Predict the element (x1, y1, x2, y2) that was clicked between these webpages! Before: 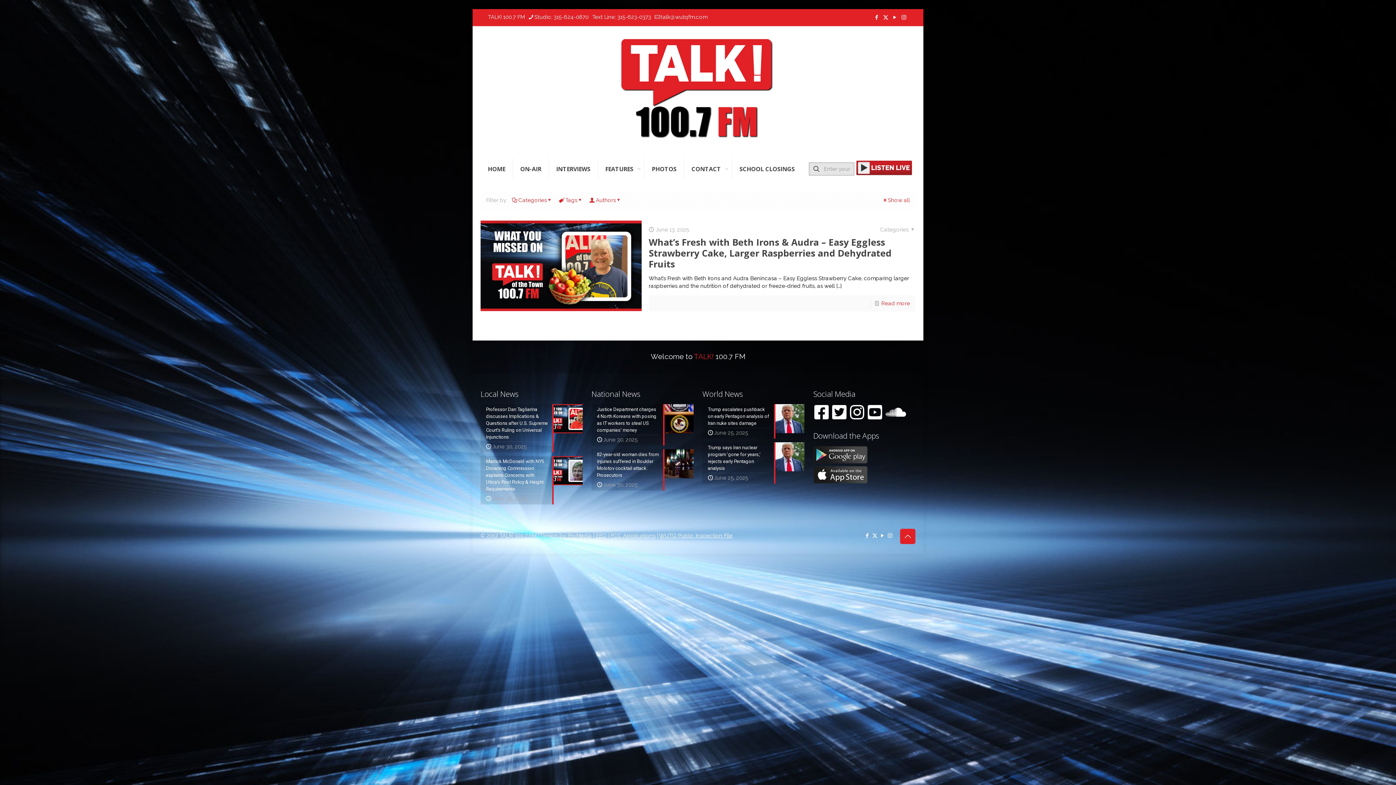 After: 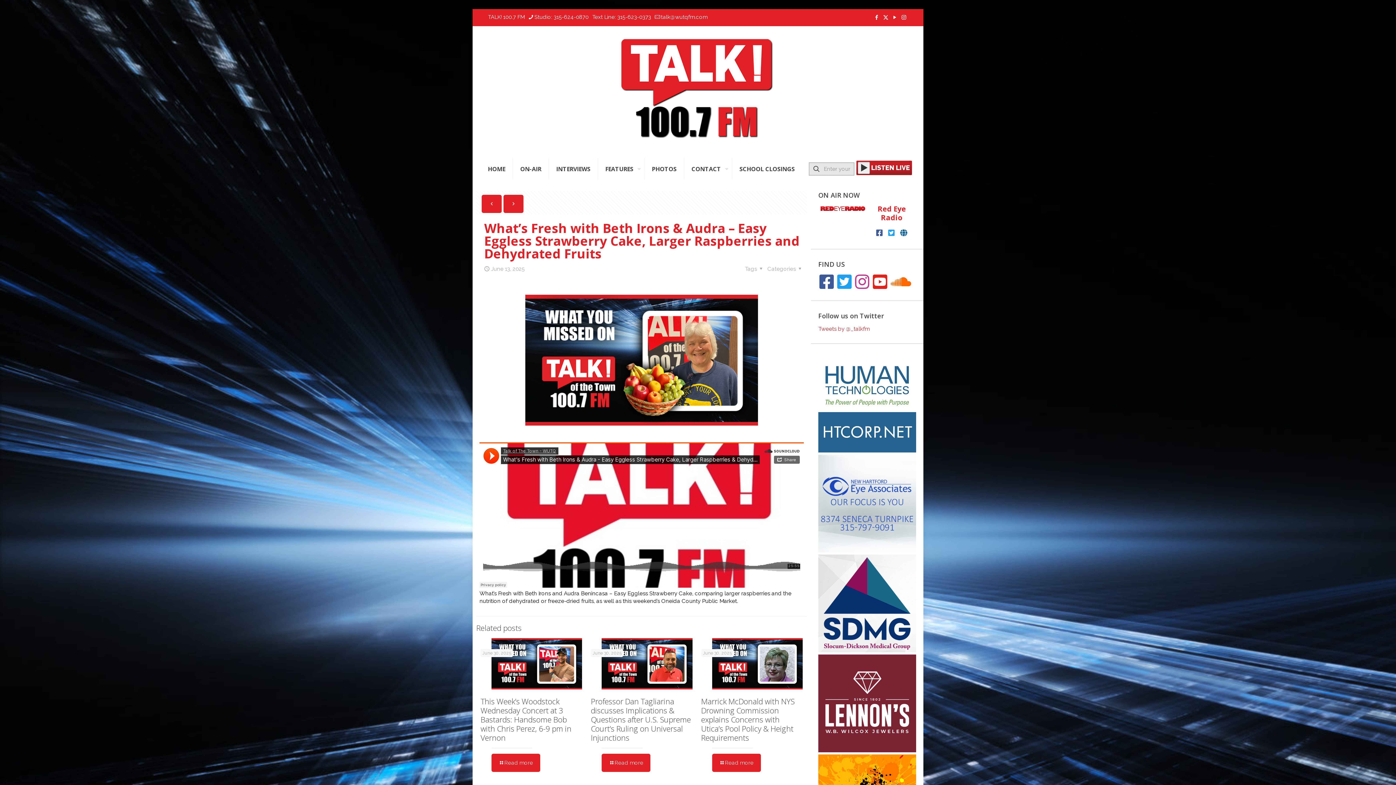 Action: label: Read more bbox: (881, 300, 910, 307)